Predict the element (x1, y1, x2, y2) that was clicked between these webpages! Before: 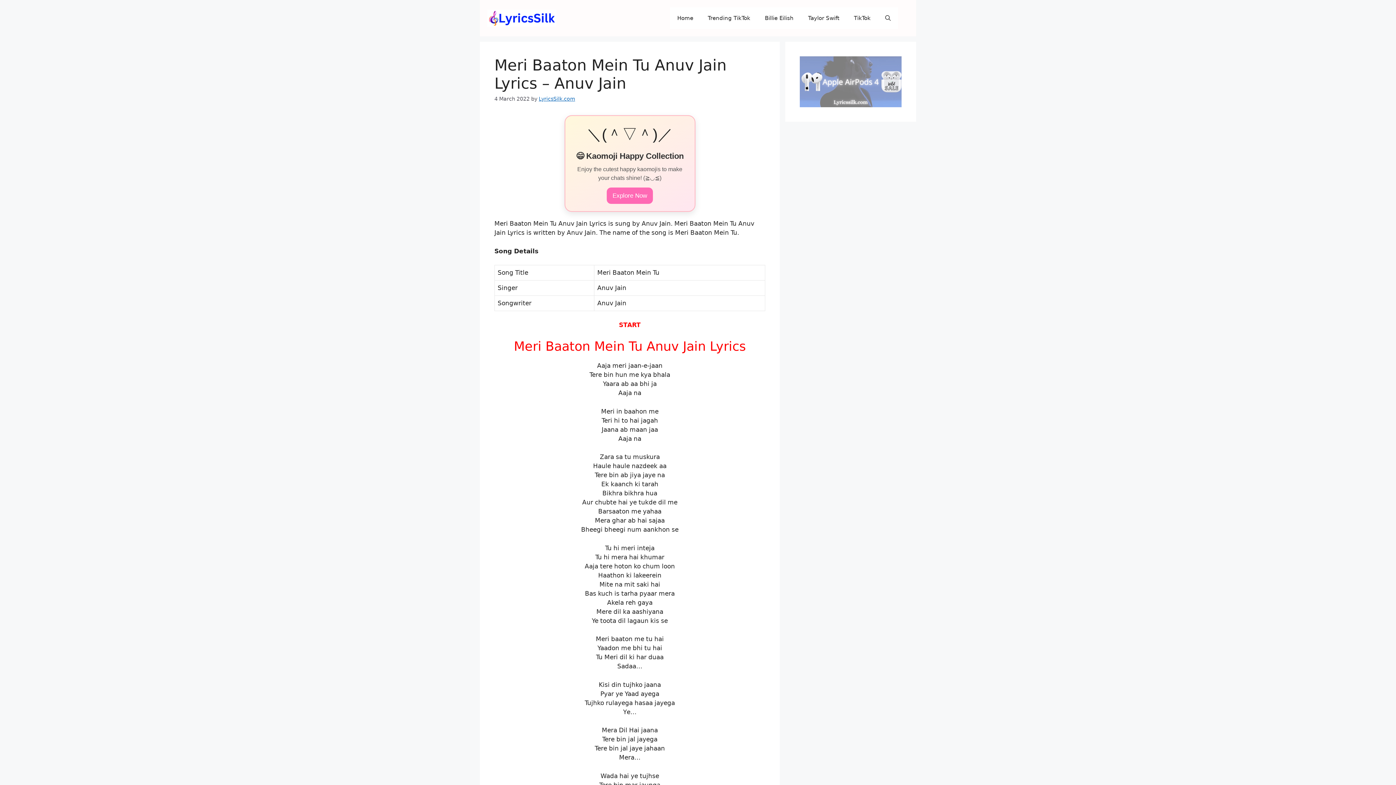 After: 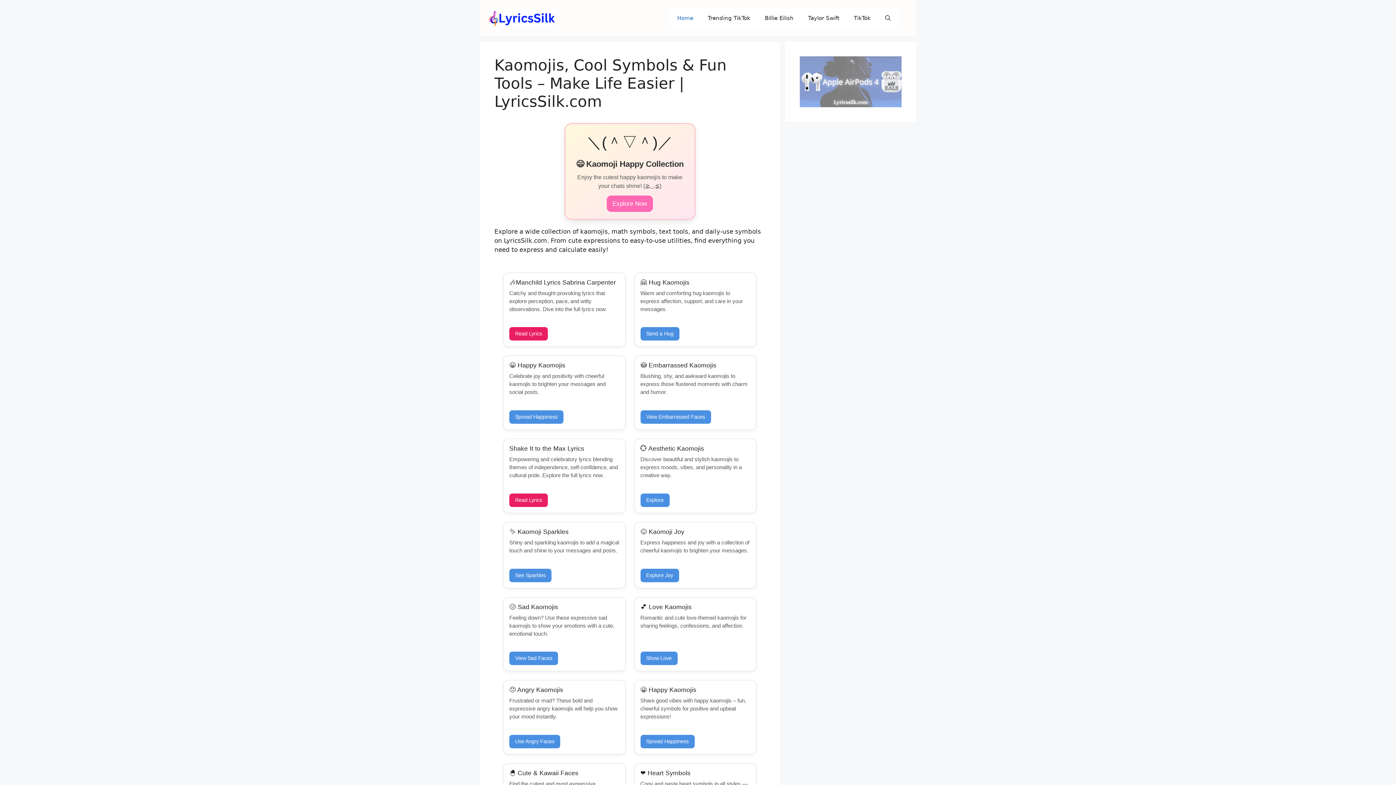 Action: label: LyricsSilk.com bbox: (538, 96, 575, 101)